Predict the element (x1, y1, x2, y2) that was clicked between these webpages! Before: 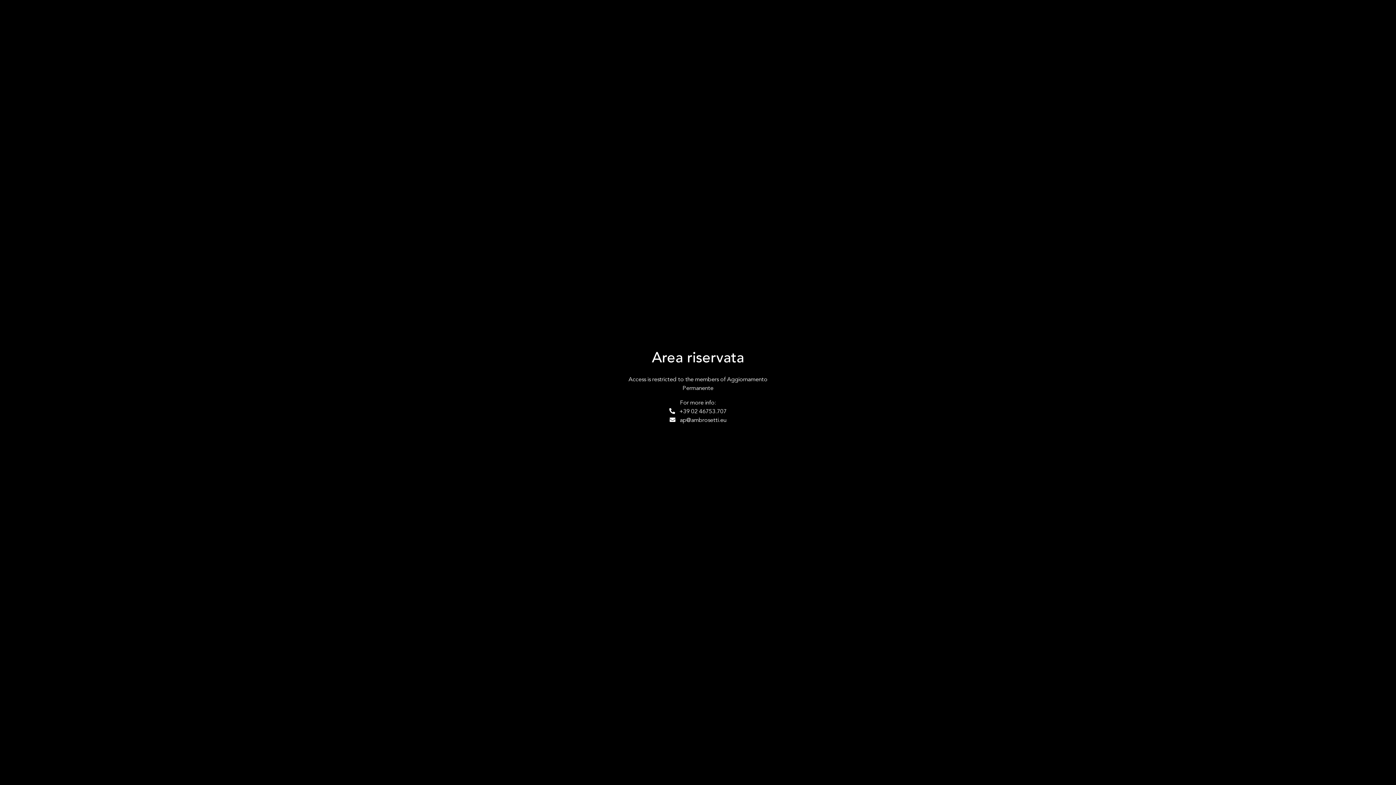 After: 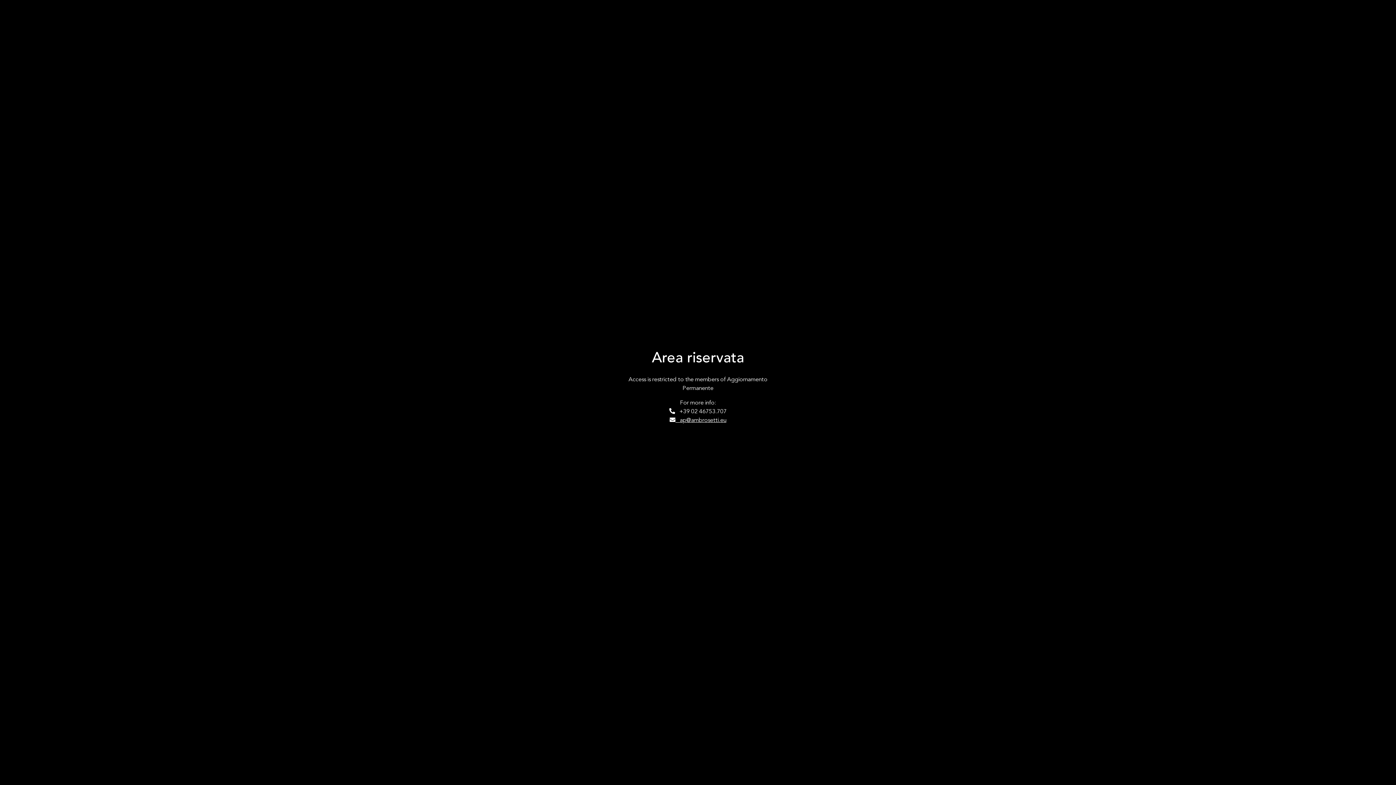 Action: label:    ap@ambrosetti.eu bbox: (669, 416, 726, 424)